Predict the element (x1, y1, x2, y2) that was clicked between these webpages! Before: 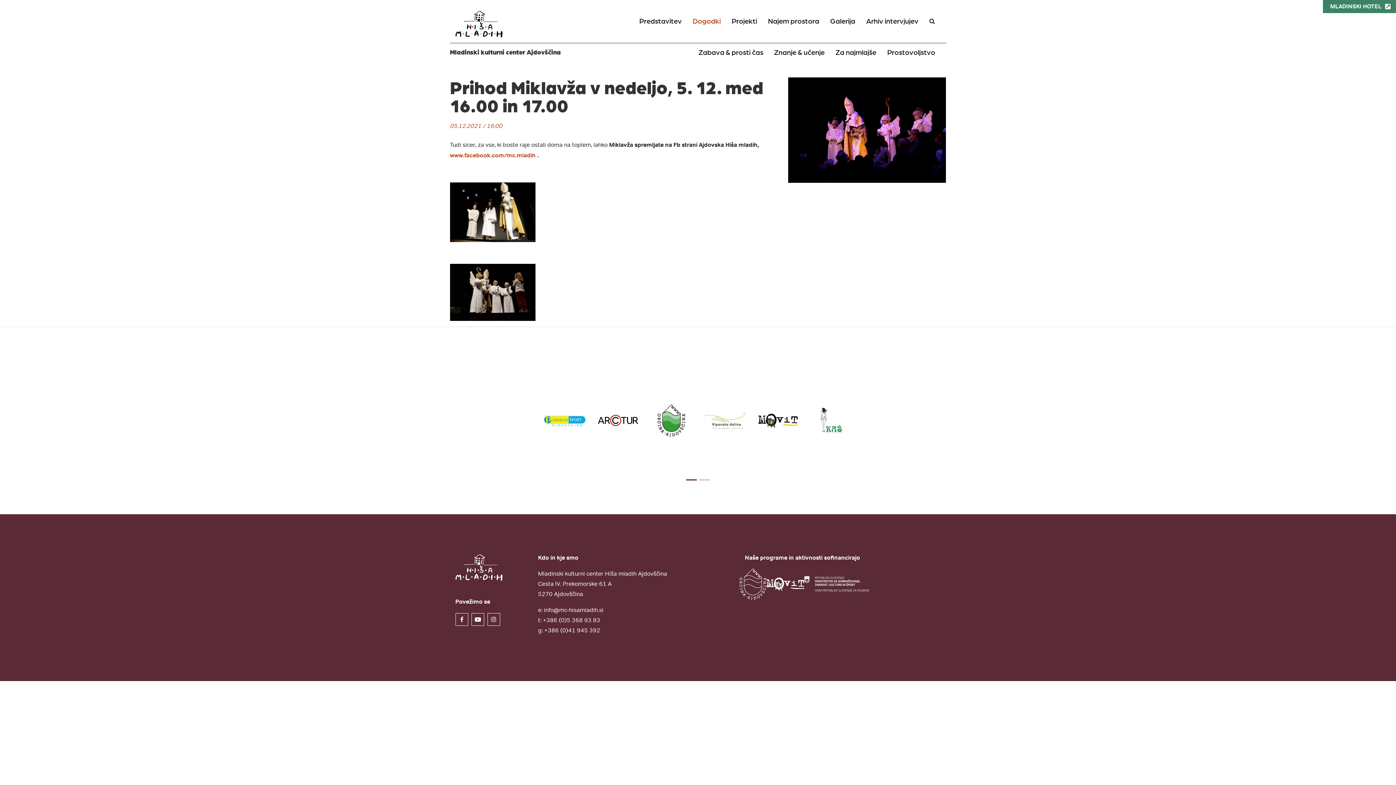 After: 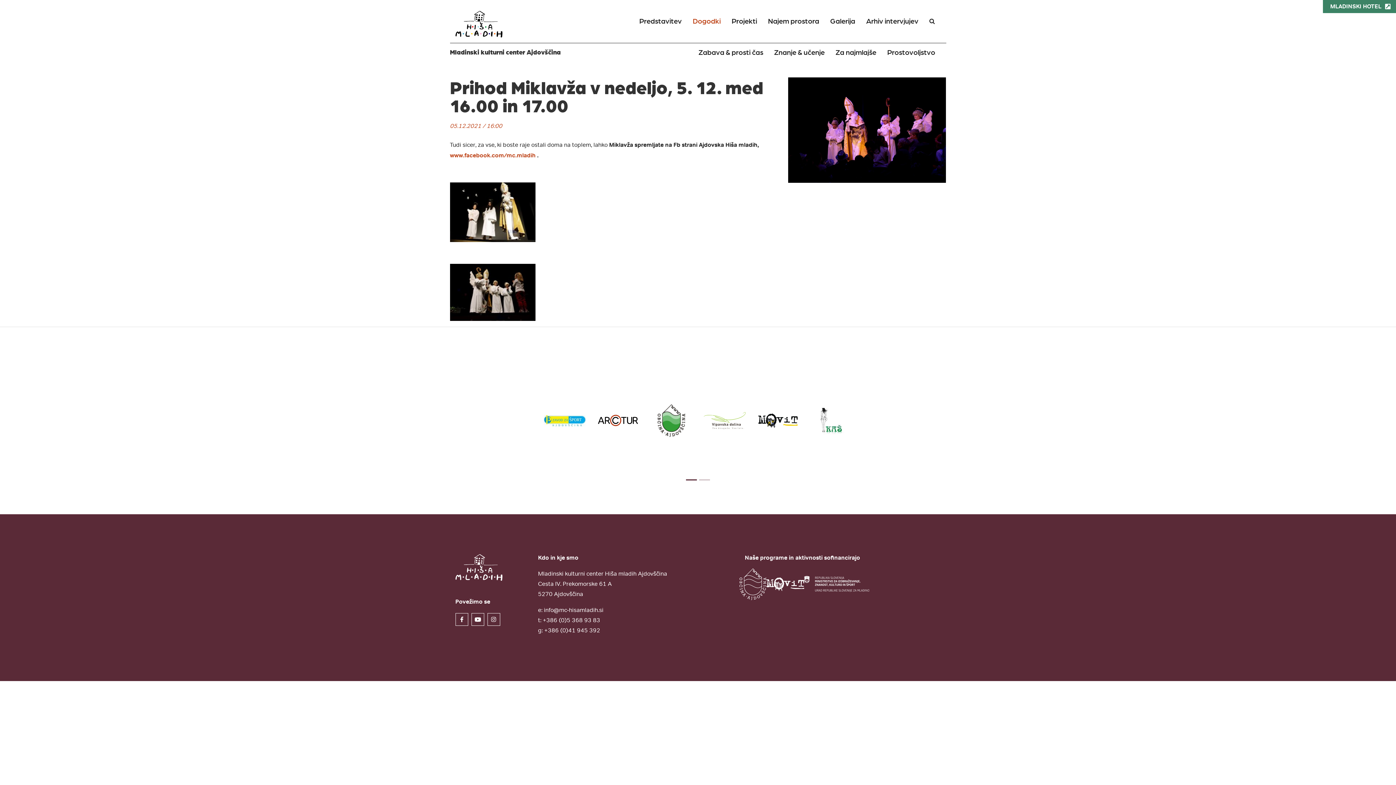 Action: bbox: (471, 615, 484, 622)